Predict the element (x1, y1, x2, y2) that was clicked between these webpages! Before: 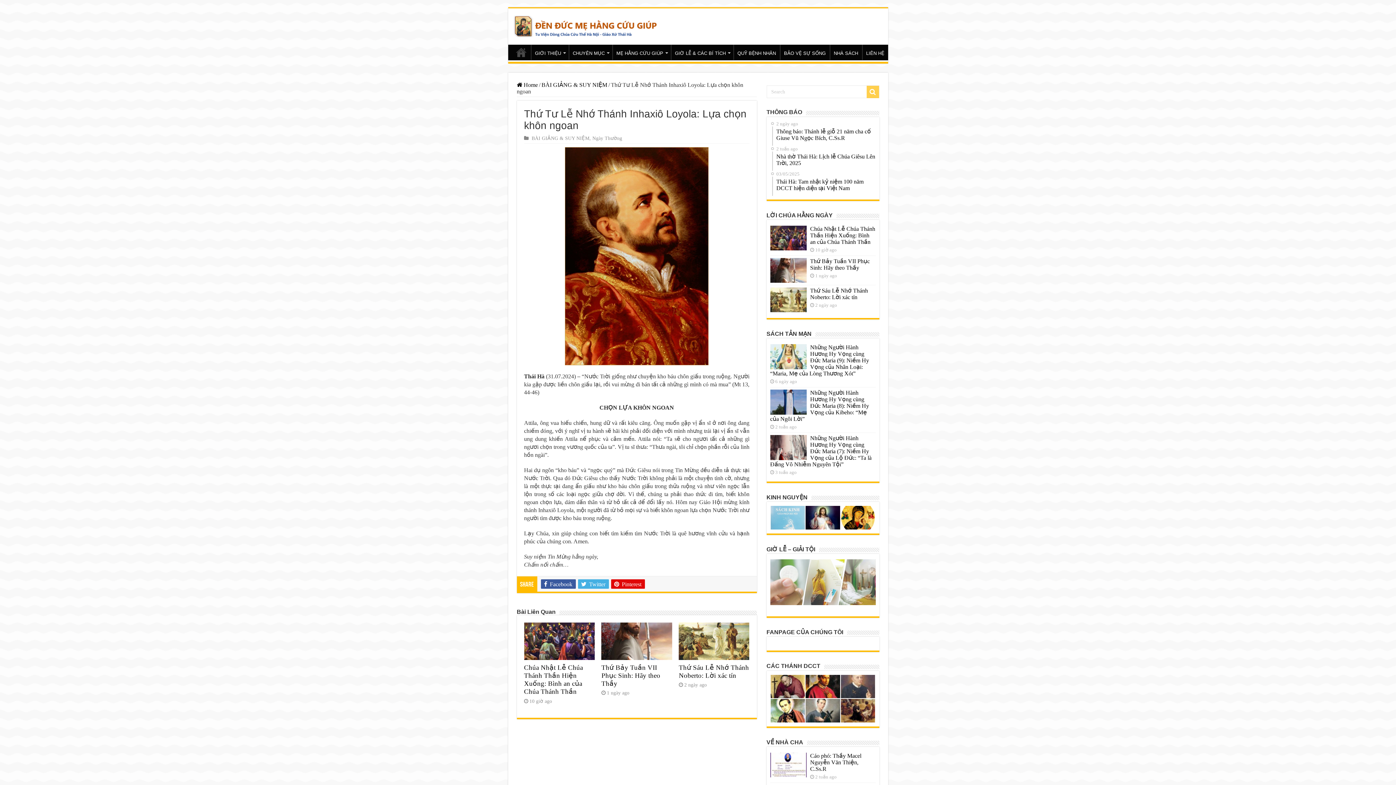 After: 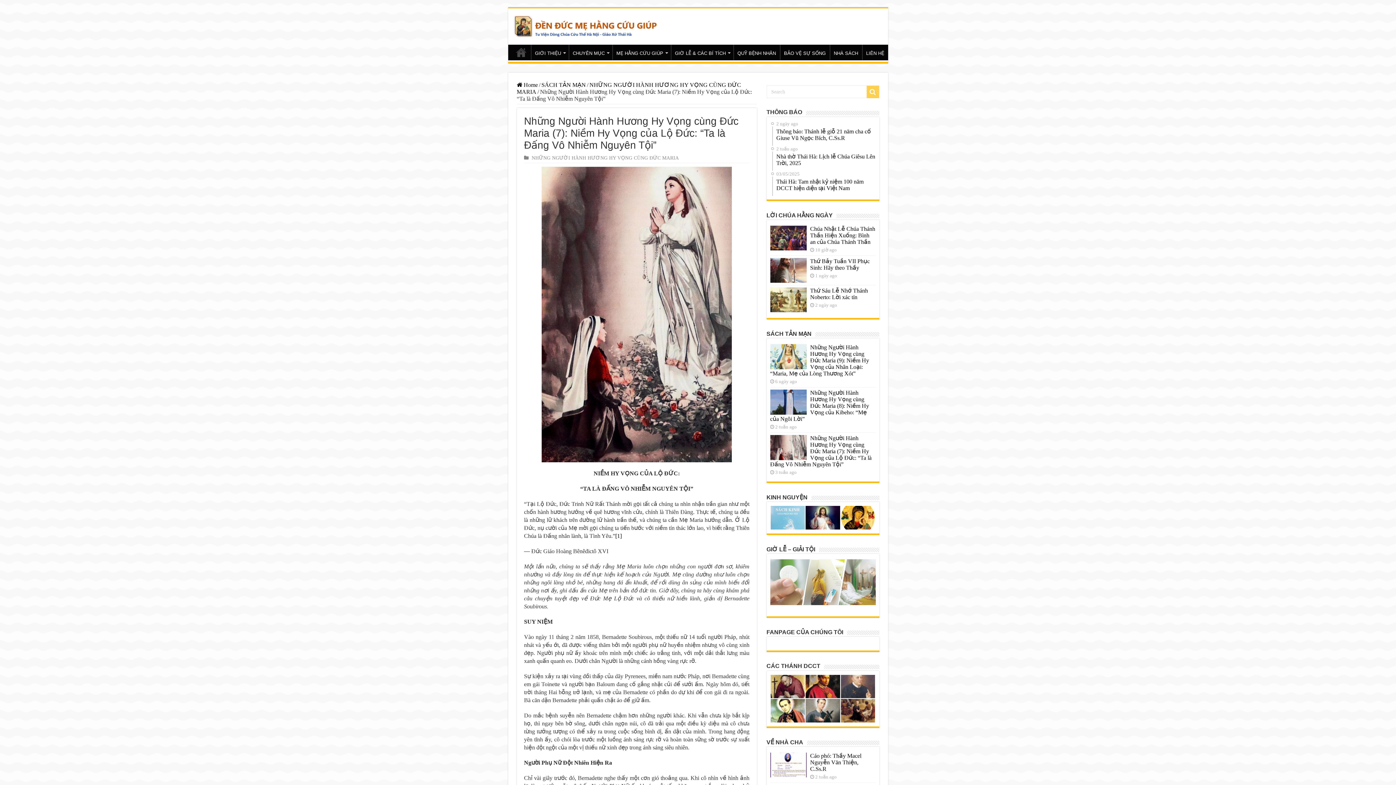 Action: bbox: (770, 435, 871, 467) label: Những Người Hành Hương Hy Vọng cùng Đức Maria (7): Niềm Hy Vọng của Lộ Đức: “Ta là Đấng Vô Nhiễm Nguyên Tội”